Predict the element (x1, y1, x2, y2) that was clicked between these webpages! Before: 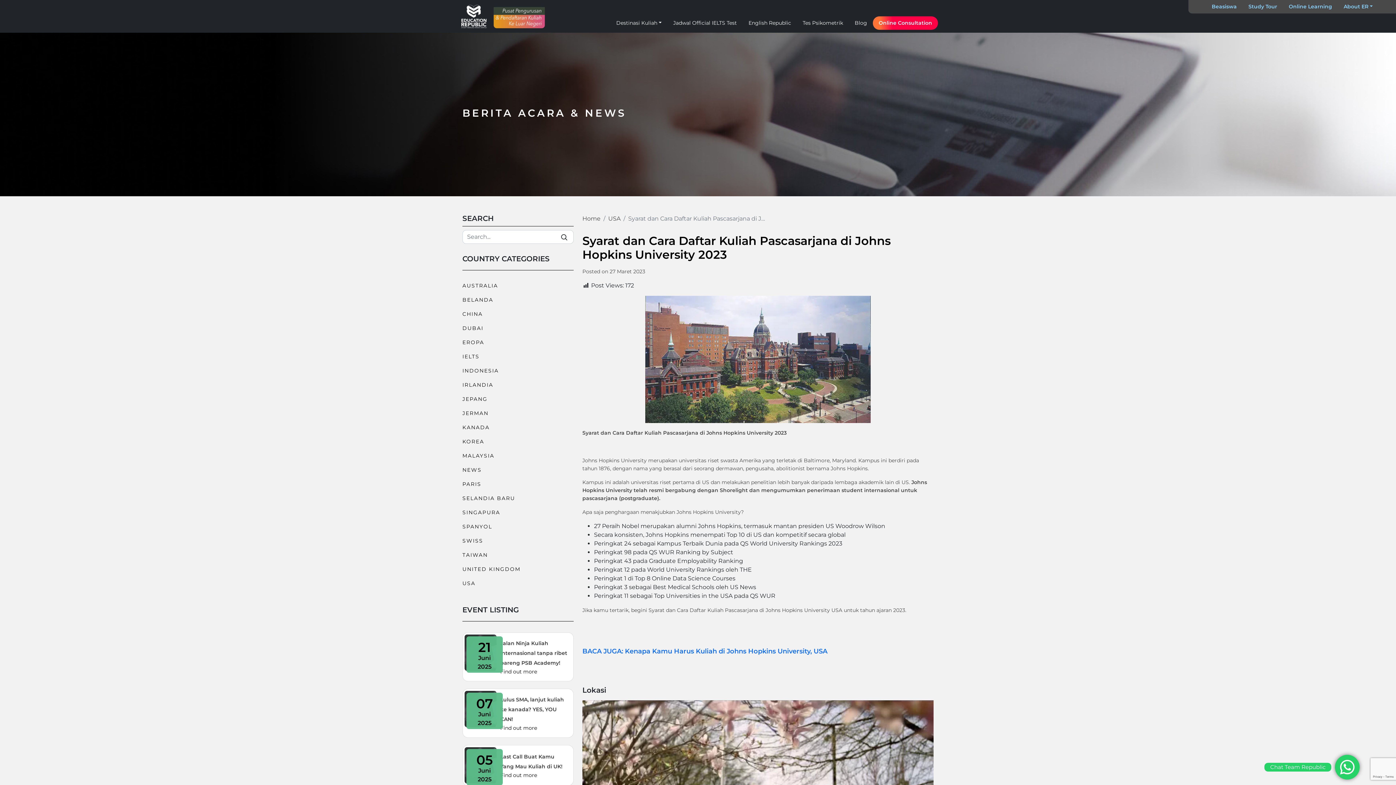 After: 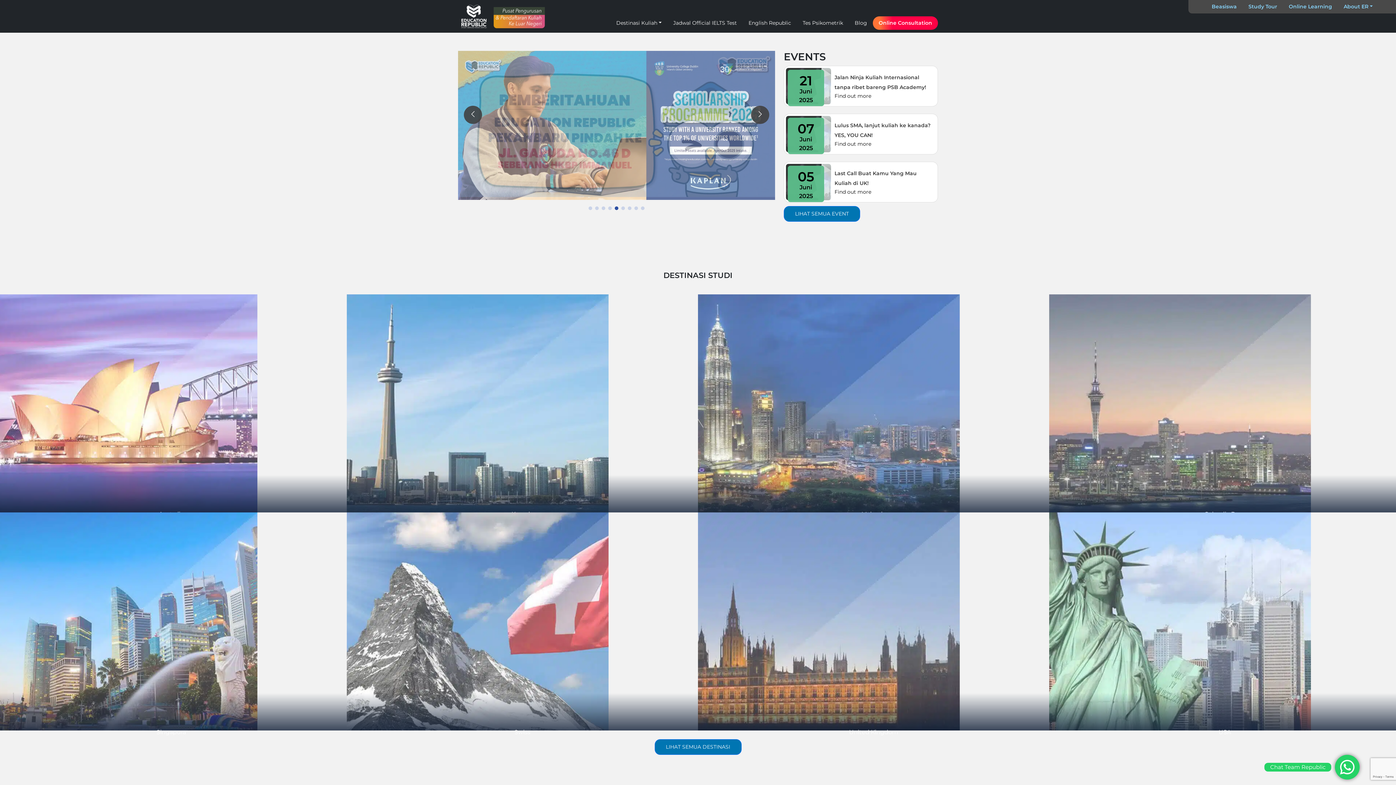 Action: bbox: (582, 215, 600, 222) label: Home